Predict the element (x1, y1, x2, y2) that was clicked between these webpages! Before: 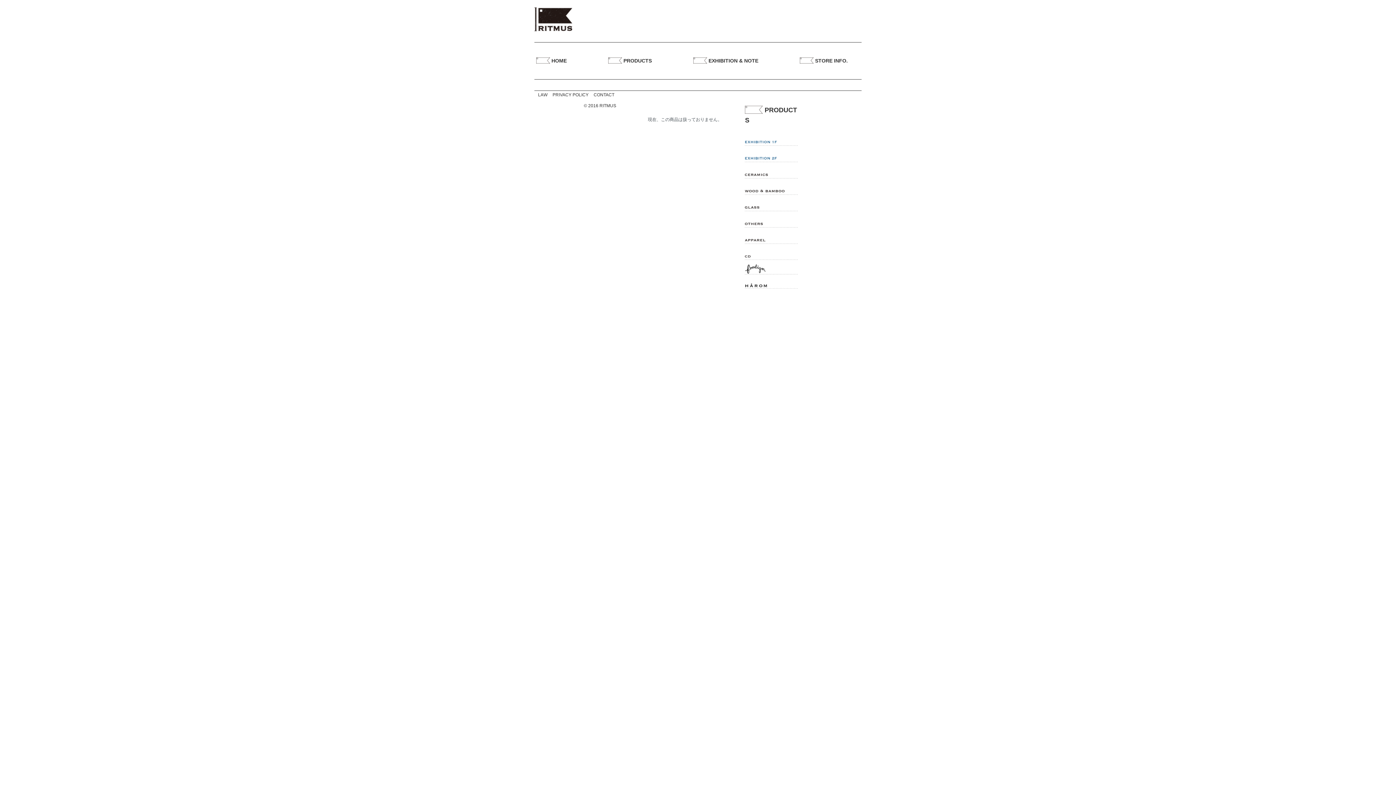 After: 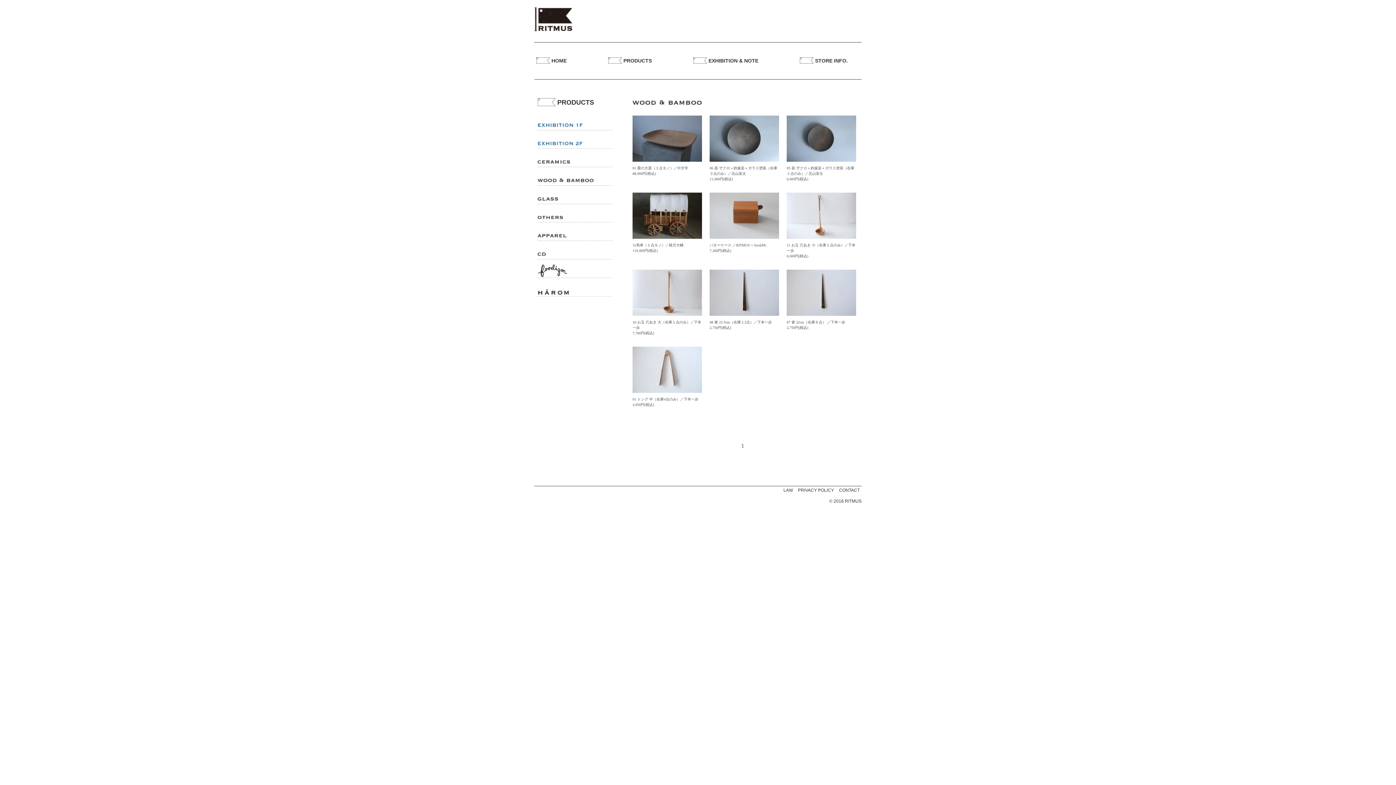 Action: bbox: (745, 189, 798, 194)